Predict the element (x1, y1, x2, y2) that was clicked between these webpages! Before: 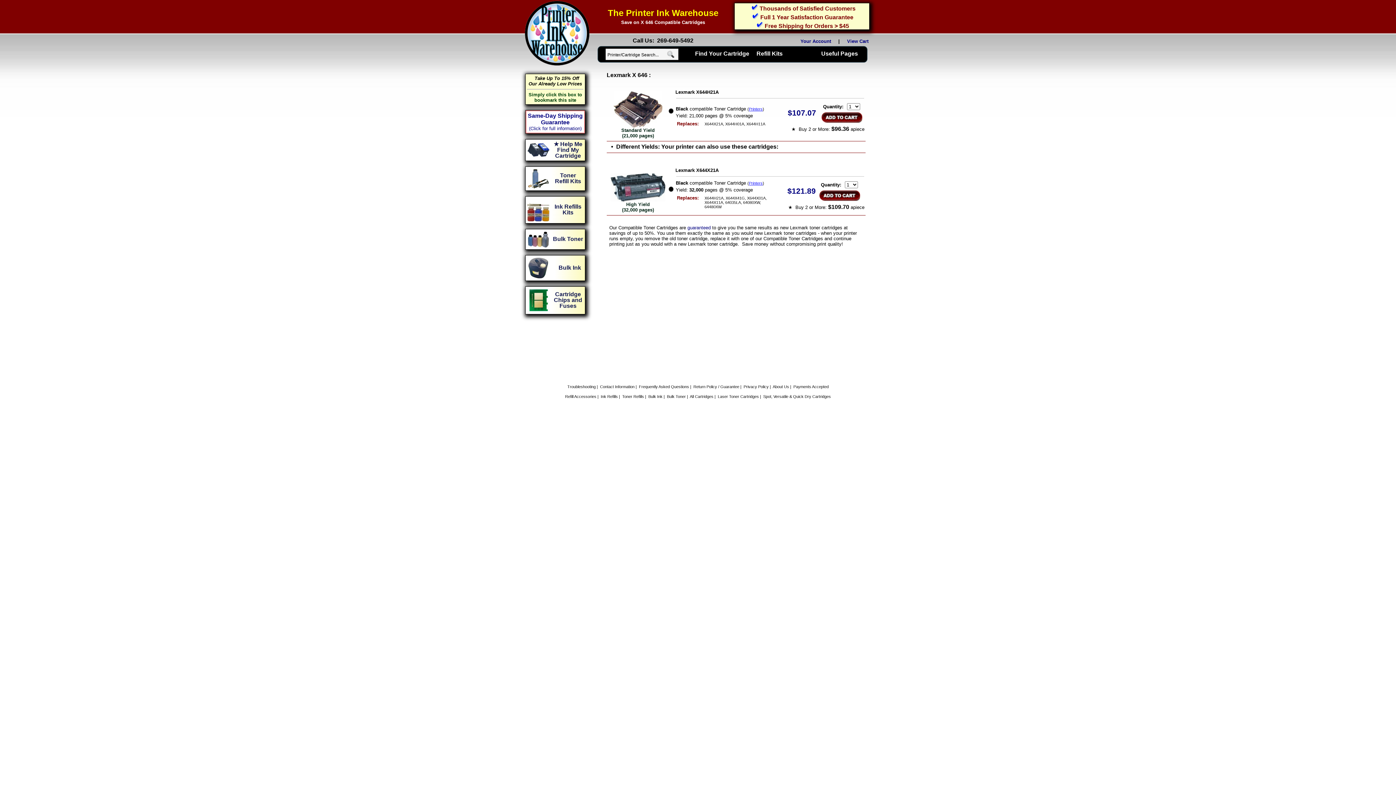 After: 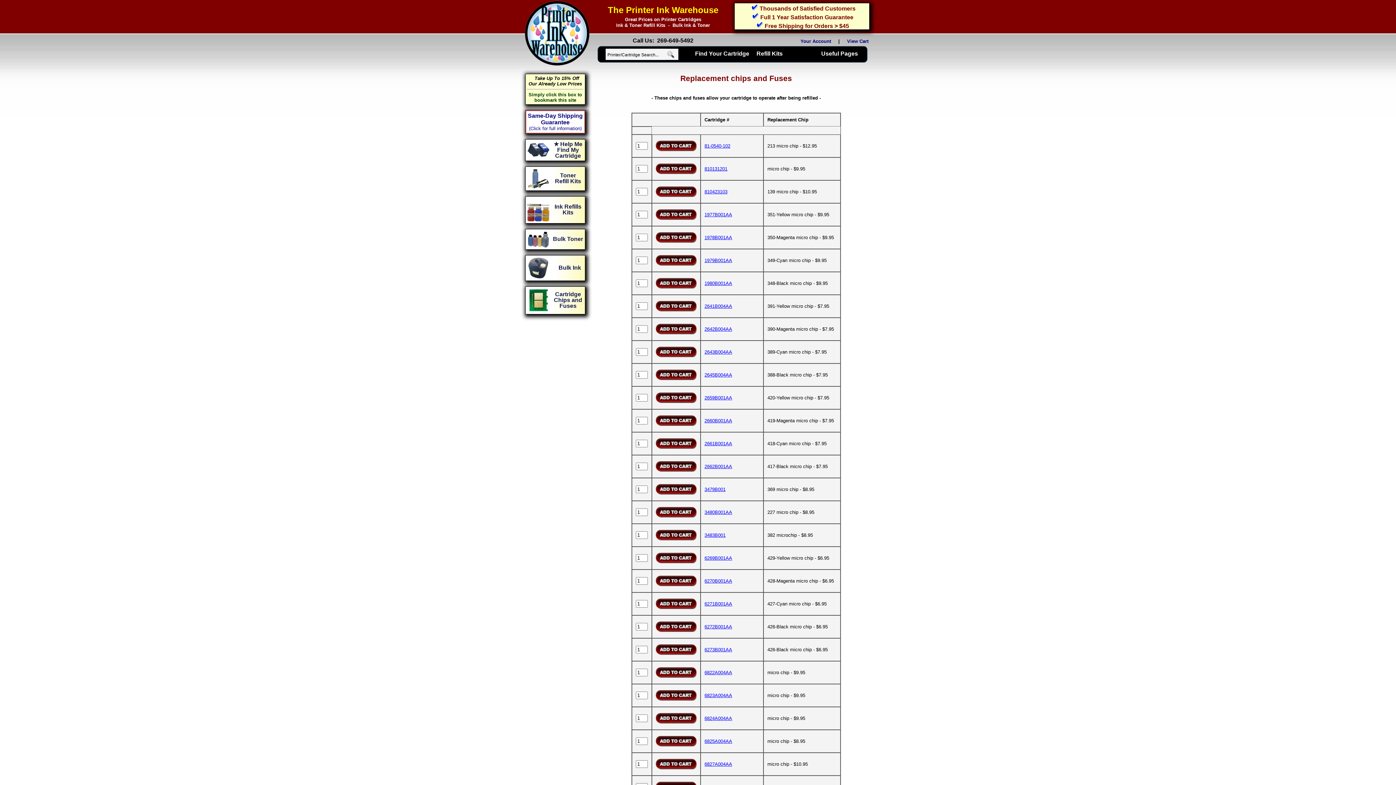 Action: bbox: (554, 291, 582, 309) label: Cartridge Chips and Fuses